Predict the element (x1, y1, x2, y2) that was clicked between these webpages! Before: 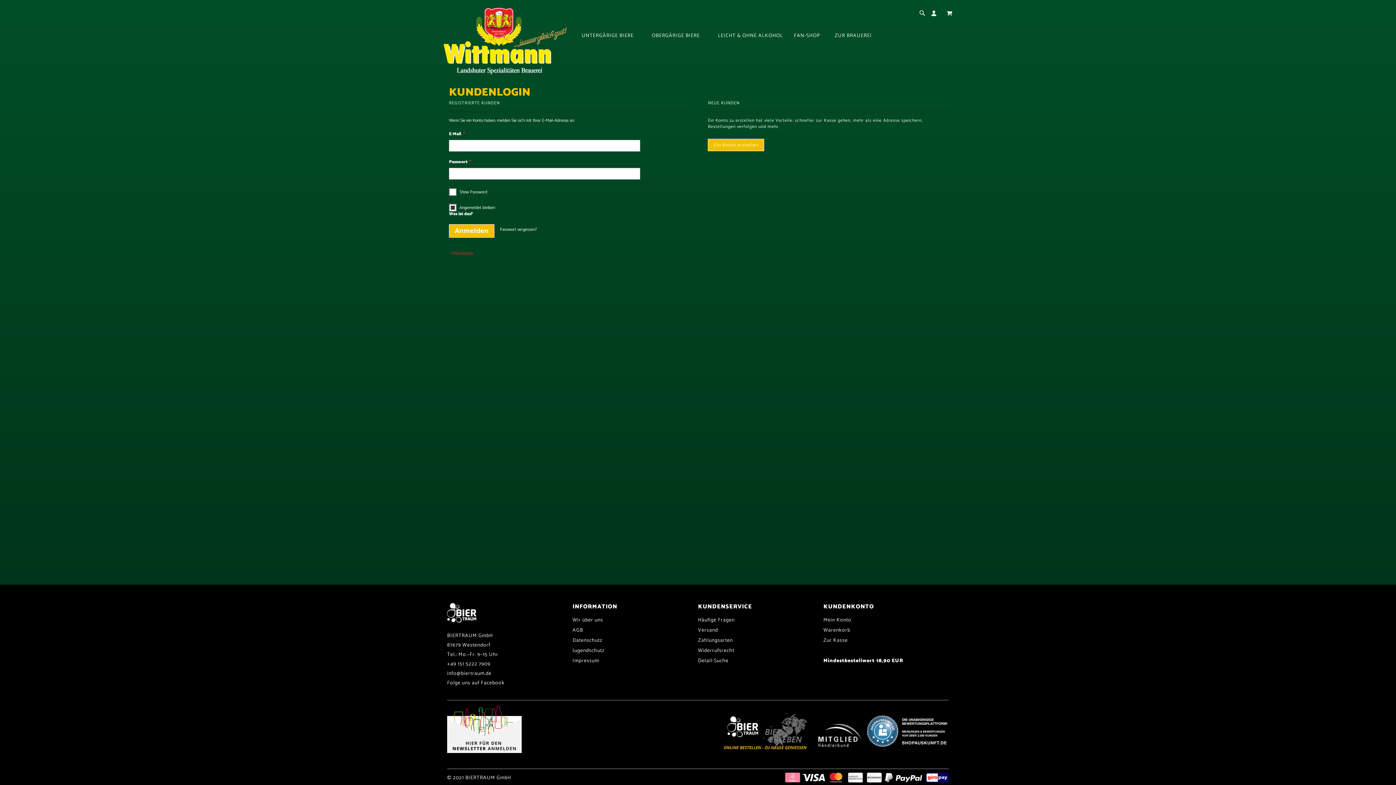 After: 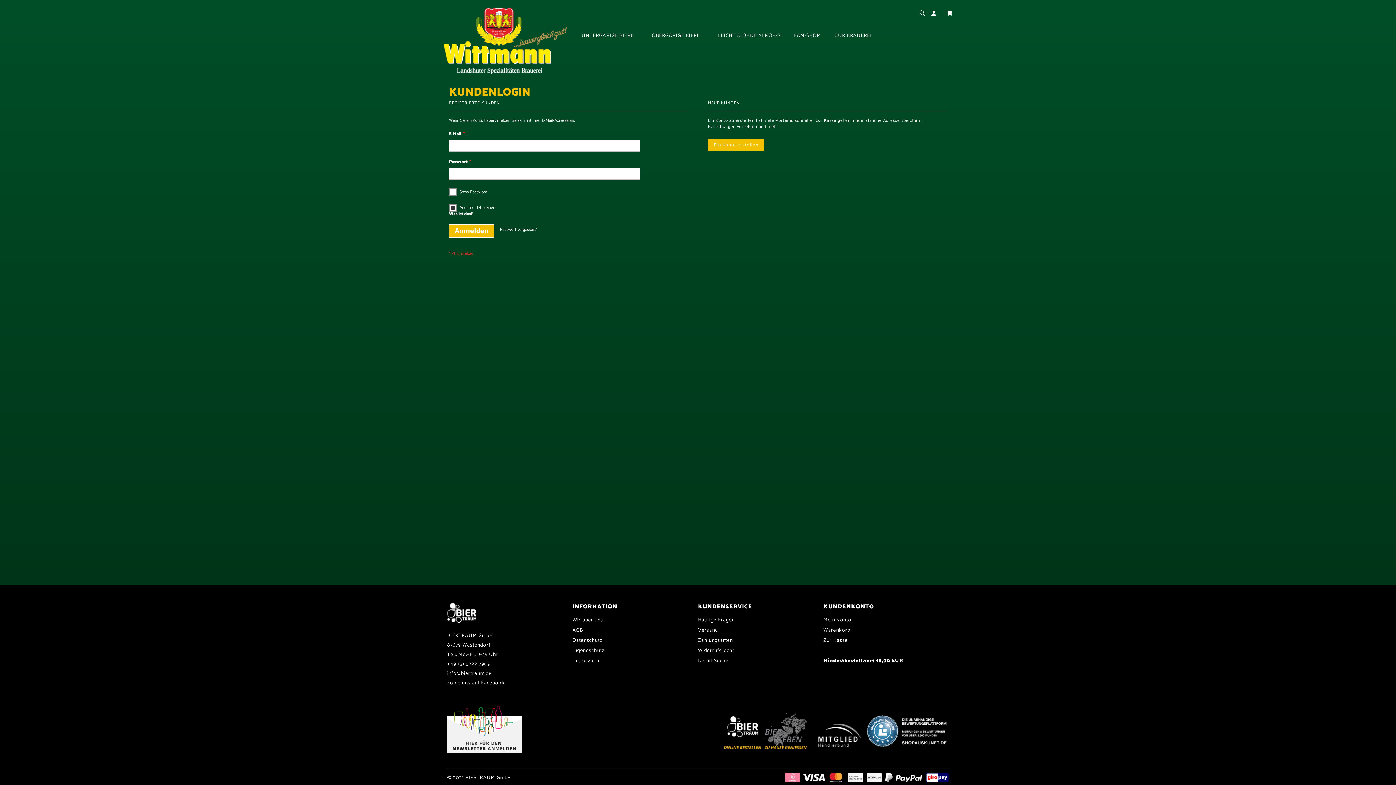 Action: bbox: (865, 744, 949, 752)